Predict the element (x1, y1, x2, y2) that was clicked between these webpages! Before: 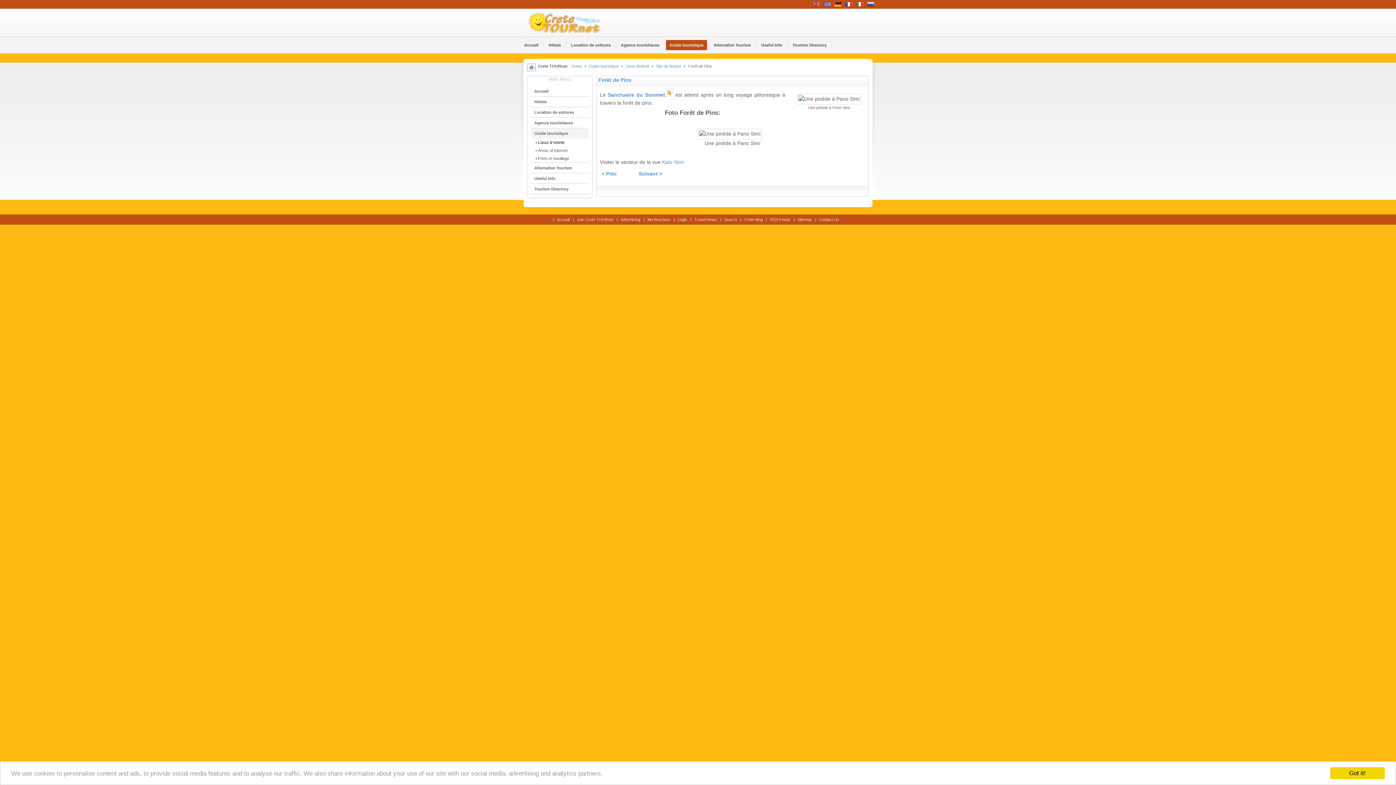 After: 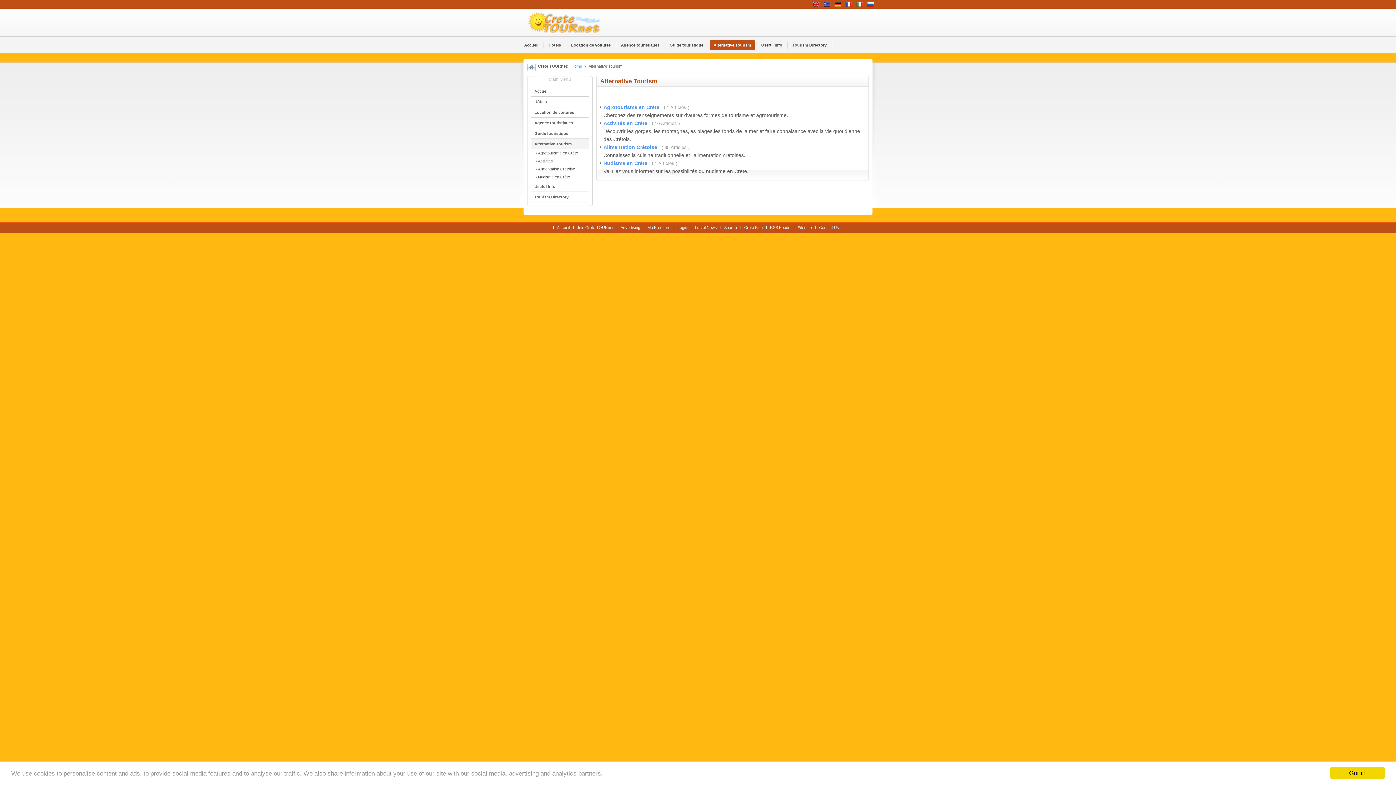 Action: label: Alternative Tourism bbox: (530, 162, 589, 173)